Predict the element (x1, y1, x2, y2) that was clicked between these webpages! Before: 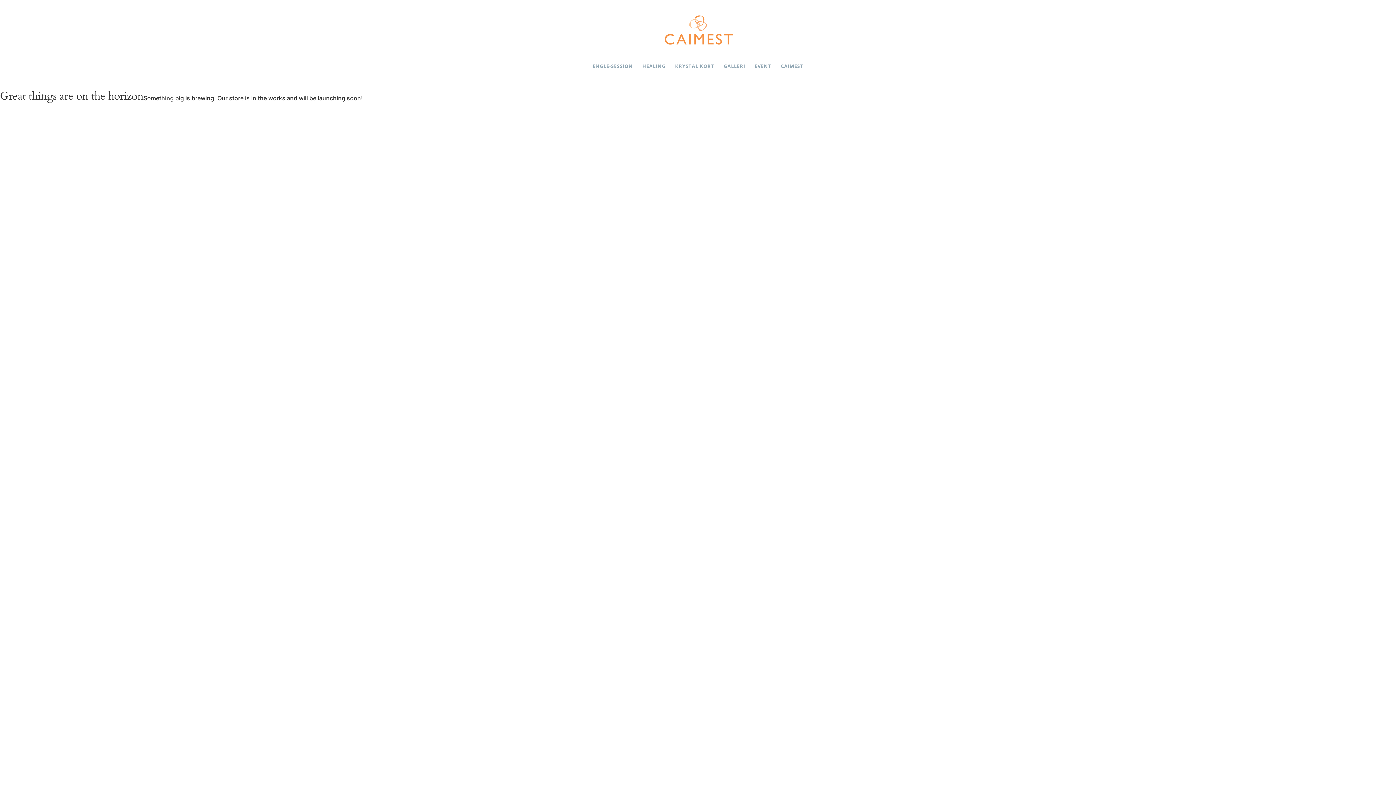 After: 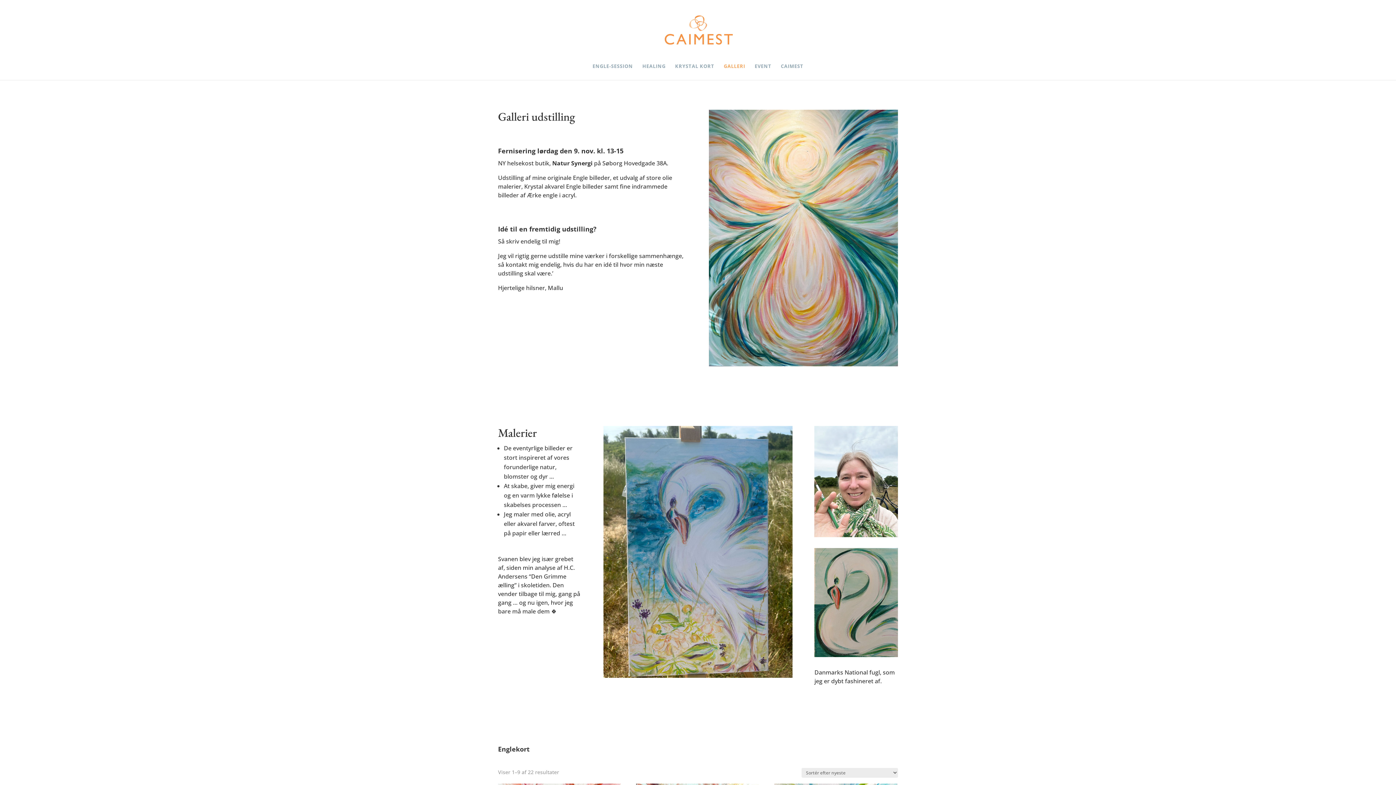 Action: label: GALLERI bbox: (724, 63, 745, 80)